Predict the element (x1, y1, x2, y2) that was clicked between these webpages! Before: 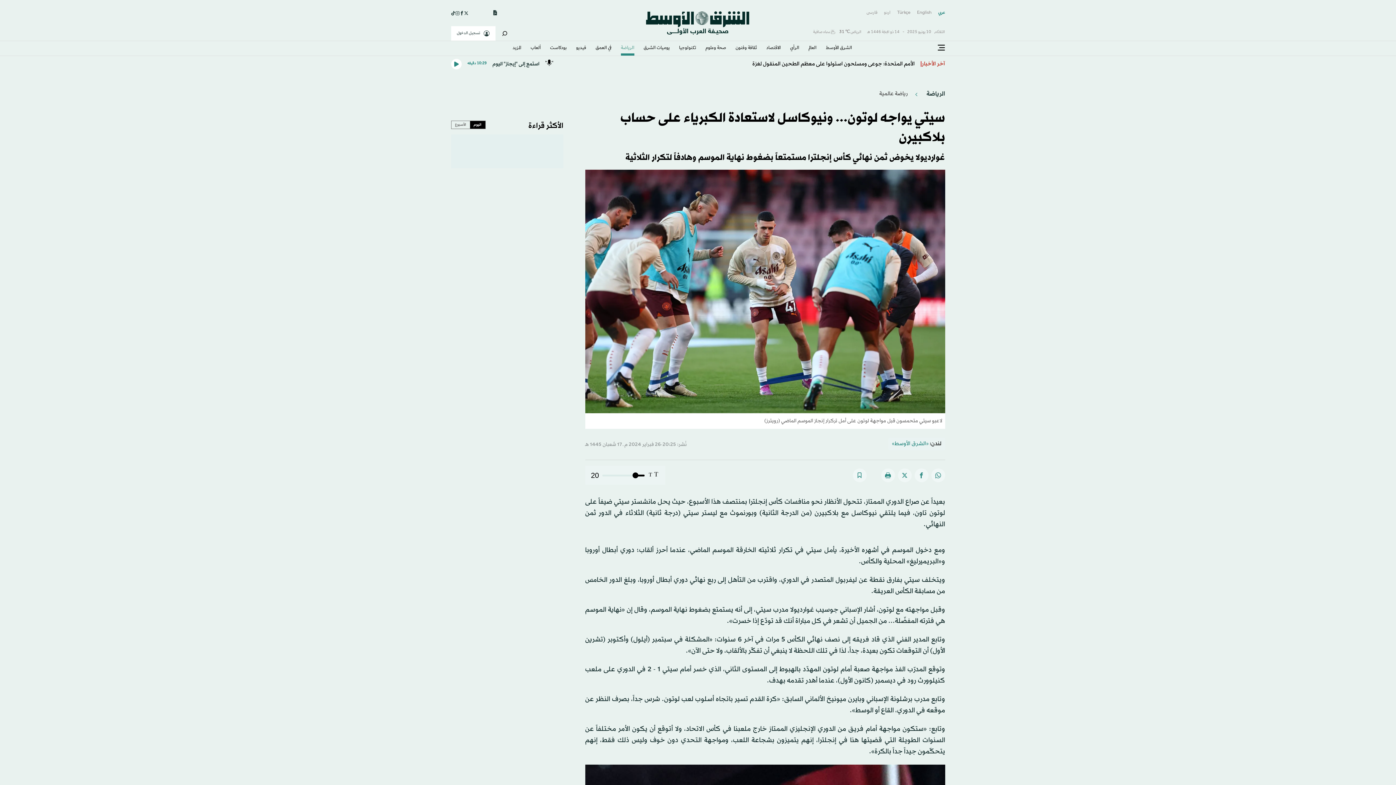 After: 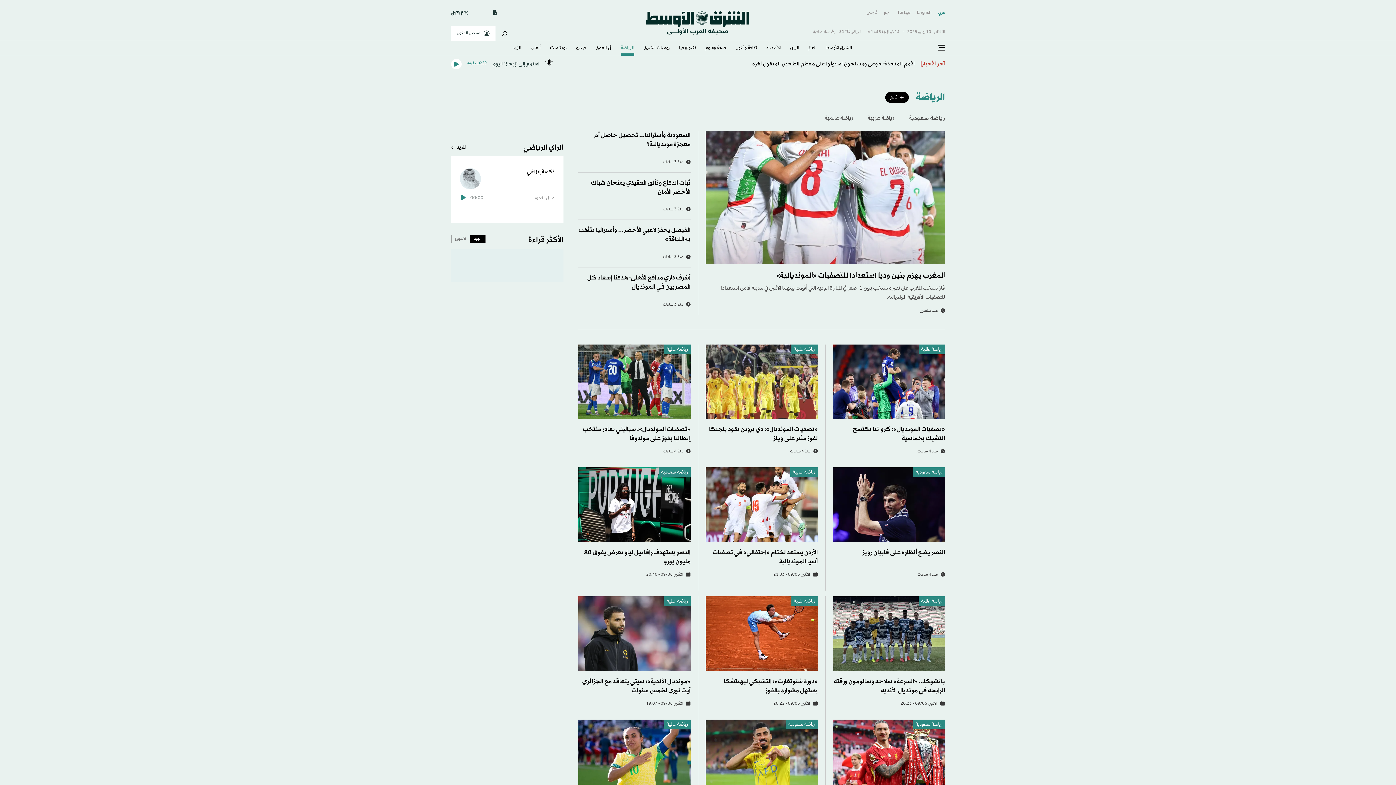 Action: label: الرياضة  bbox: (915, 88, 945, 99)